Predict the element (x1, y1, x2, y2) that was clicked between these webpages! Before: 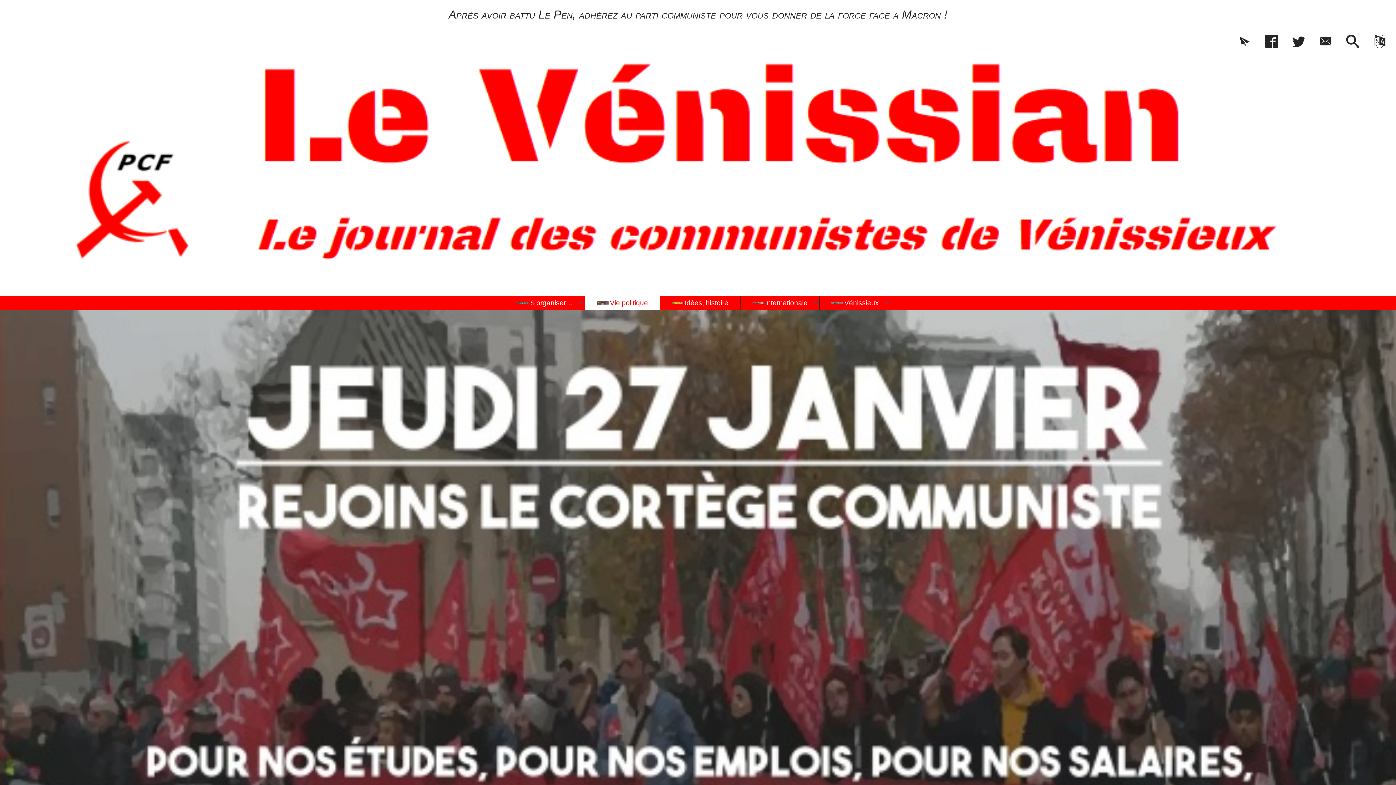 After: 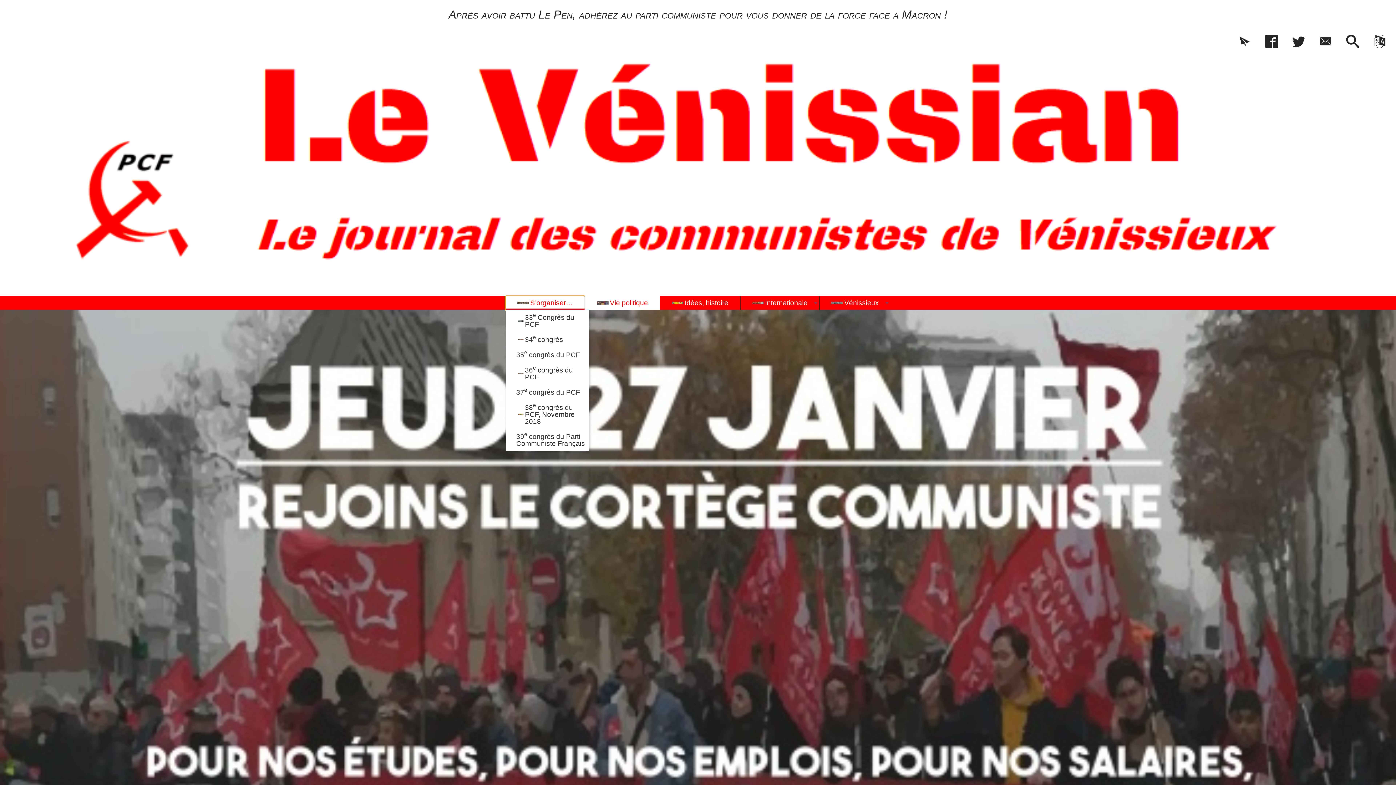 Action: bbox: (505, 296, 584, 309) label: S’organiser…